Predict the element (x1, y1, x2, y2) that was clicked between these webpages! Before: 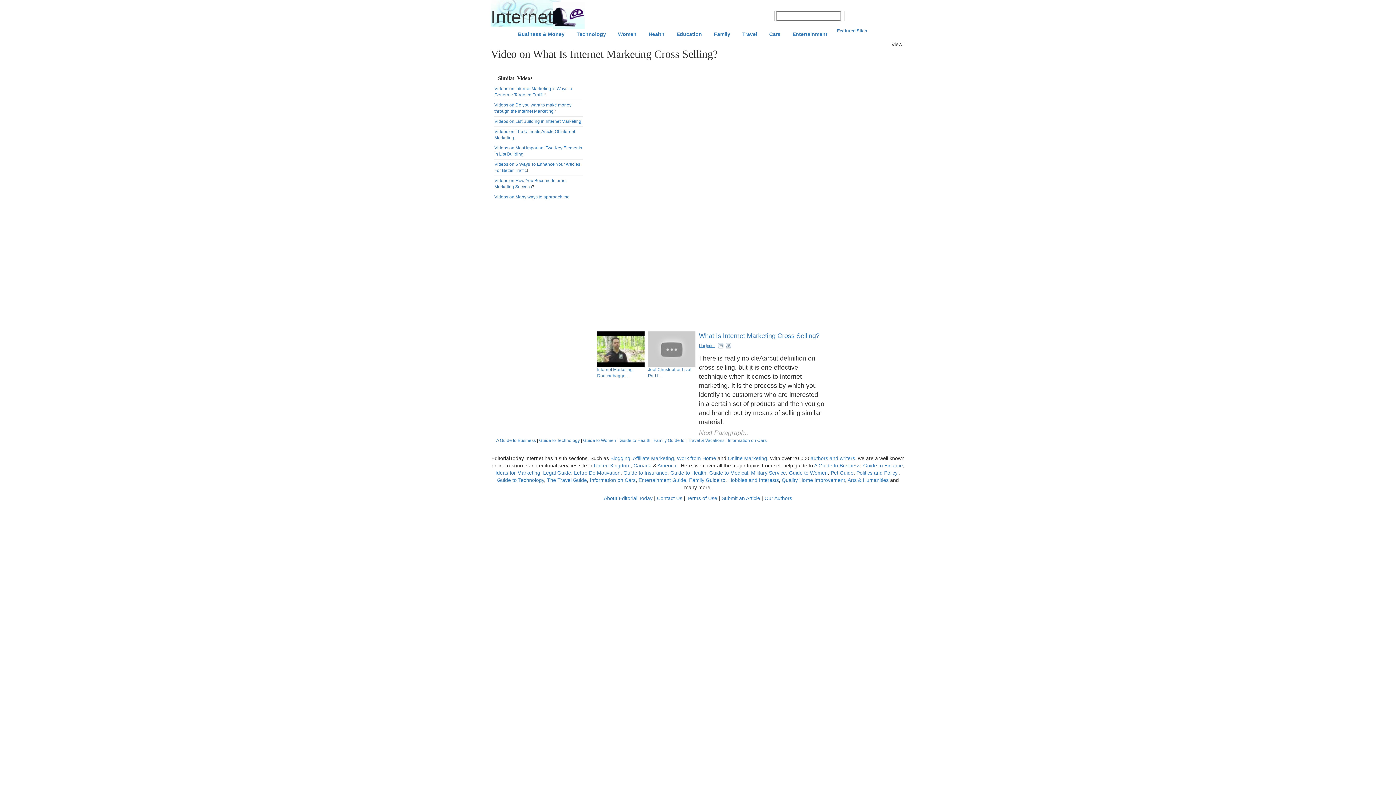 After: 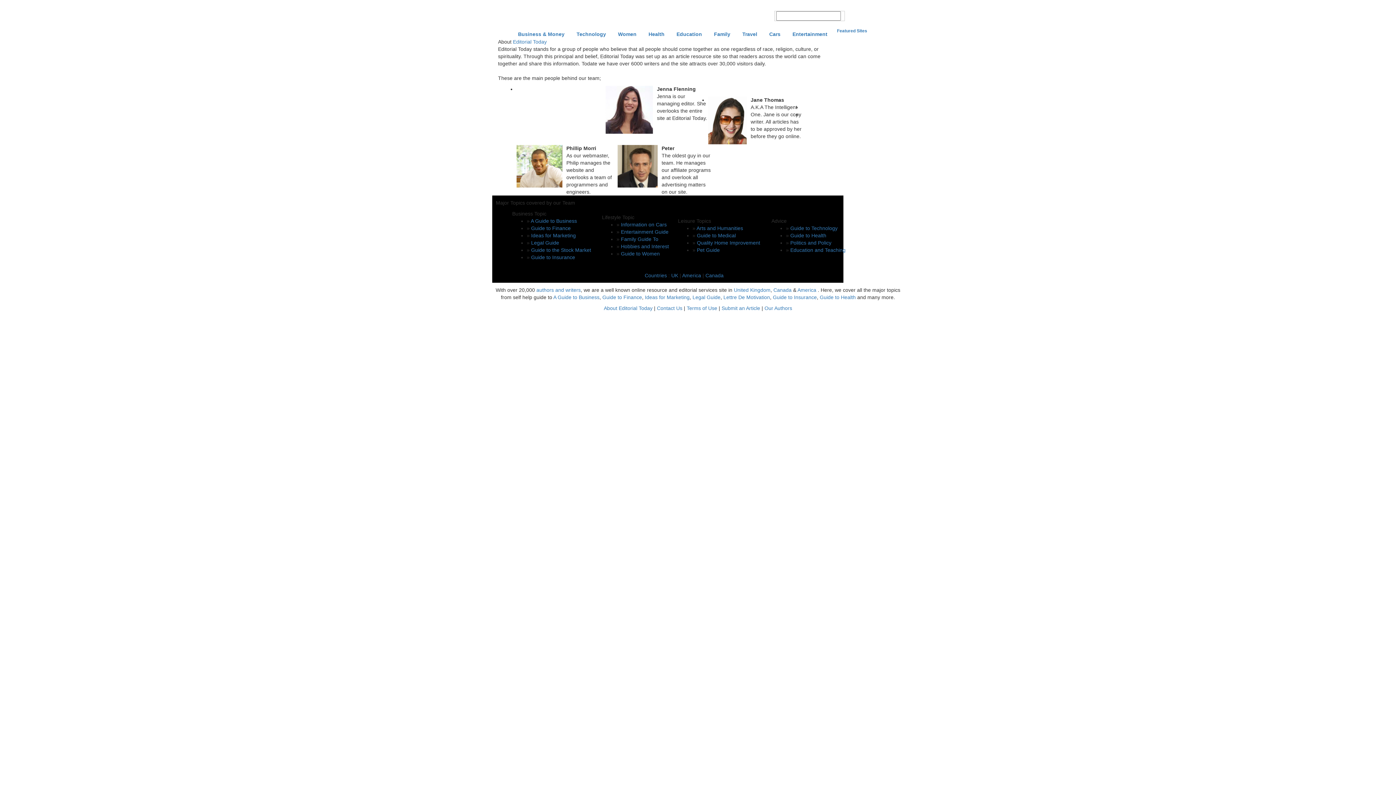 Action: bbox: (604, 495, 652, 501) label: About Editorial Today